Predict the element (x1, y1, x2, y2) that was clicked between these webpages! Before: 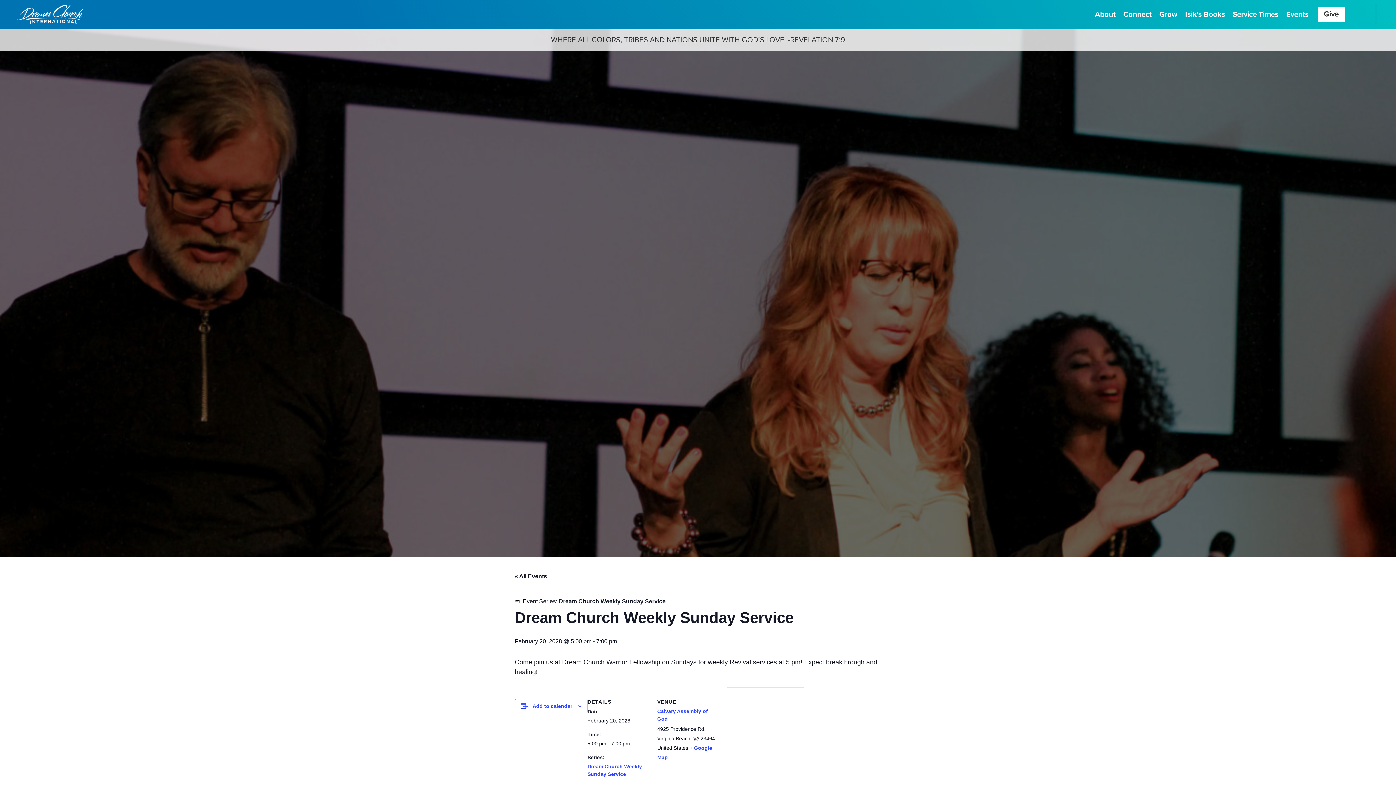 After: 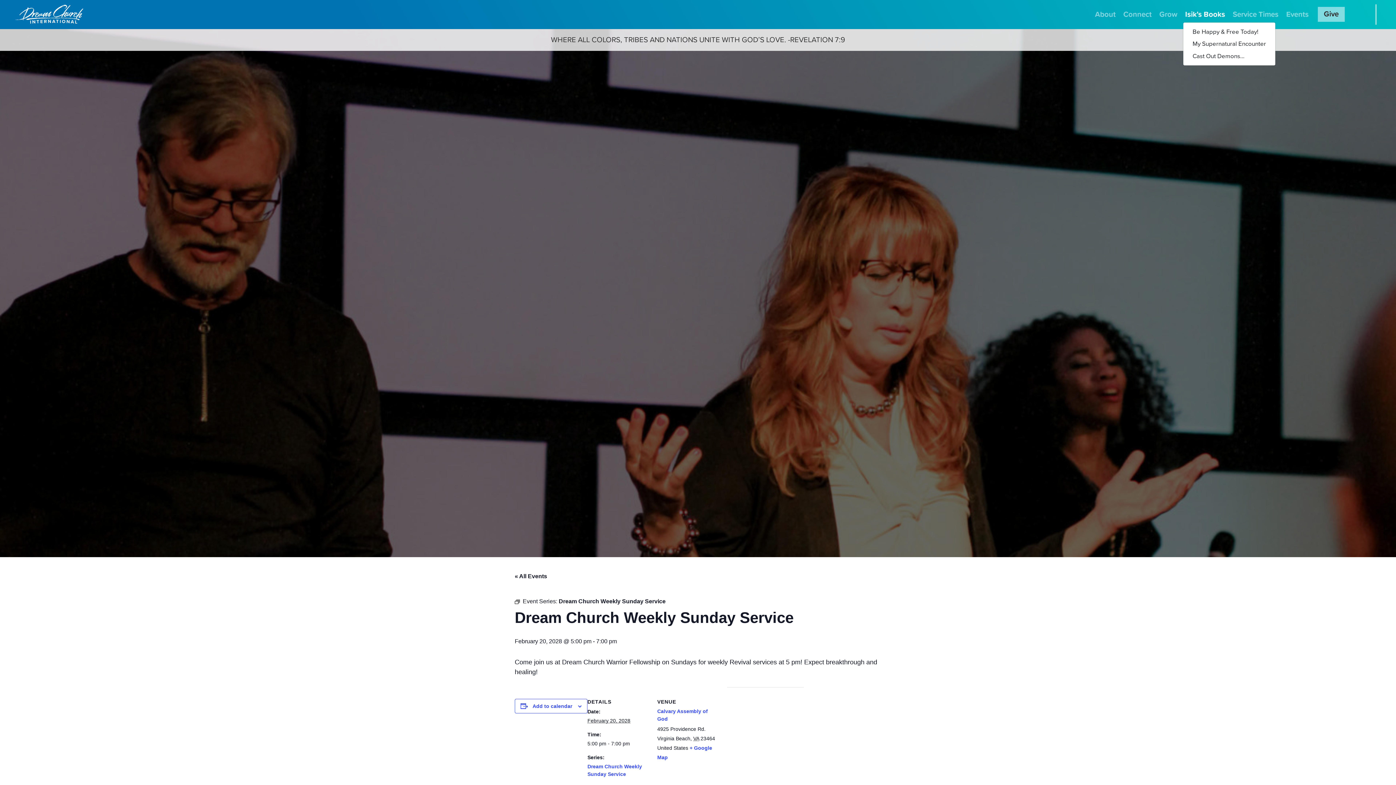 Action: label: Isik's Books bbox: (1183, 6, 1225, 22)